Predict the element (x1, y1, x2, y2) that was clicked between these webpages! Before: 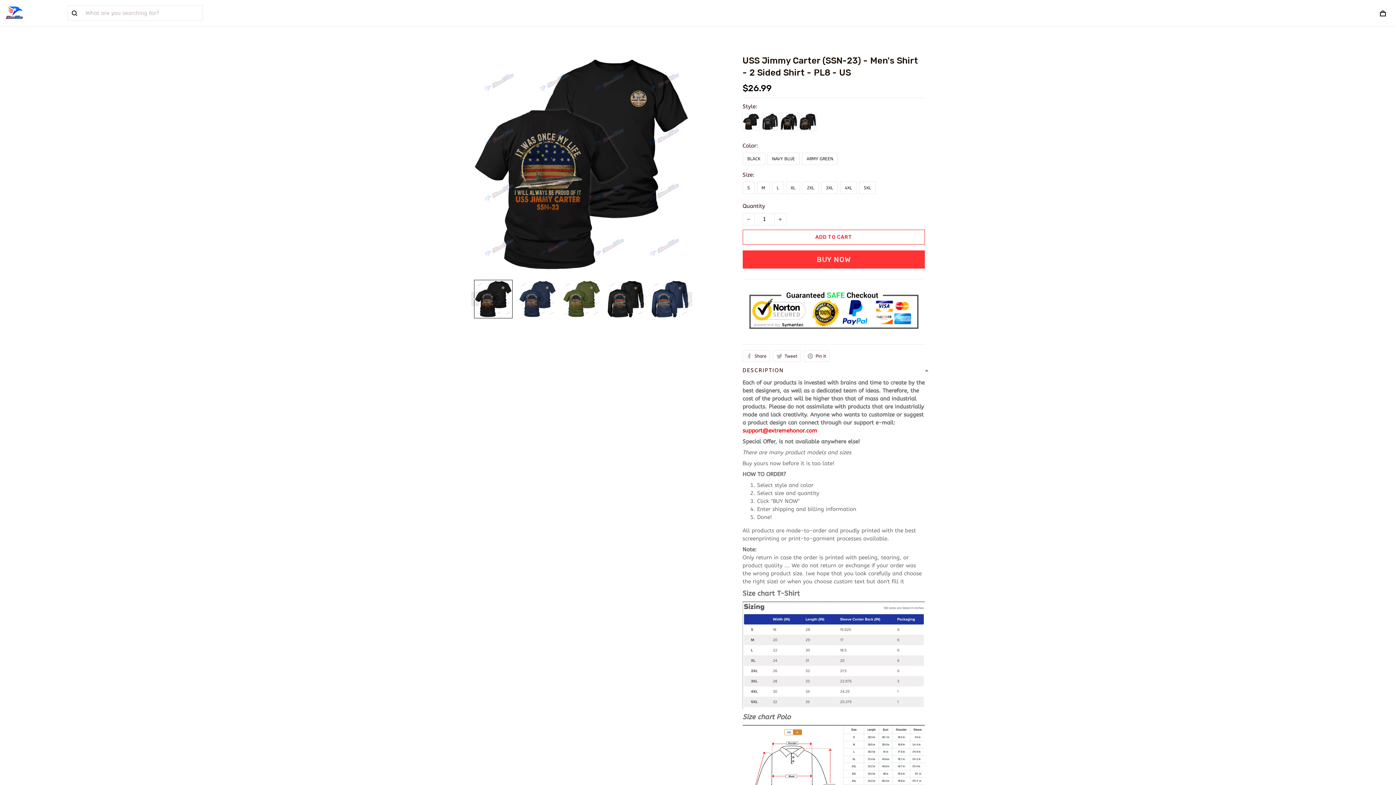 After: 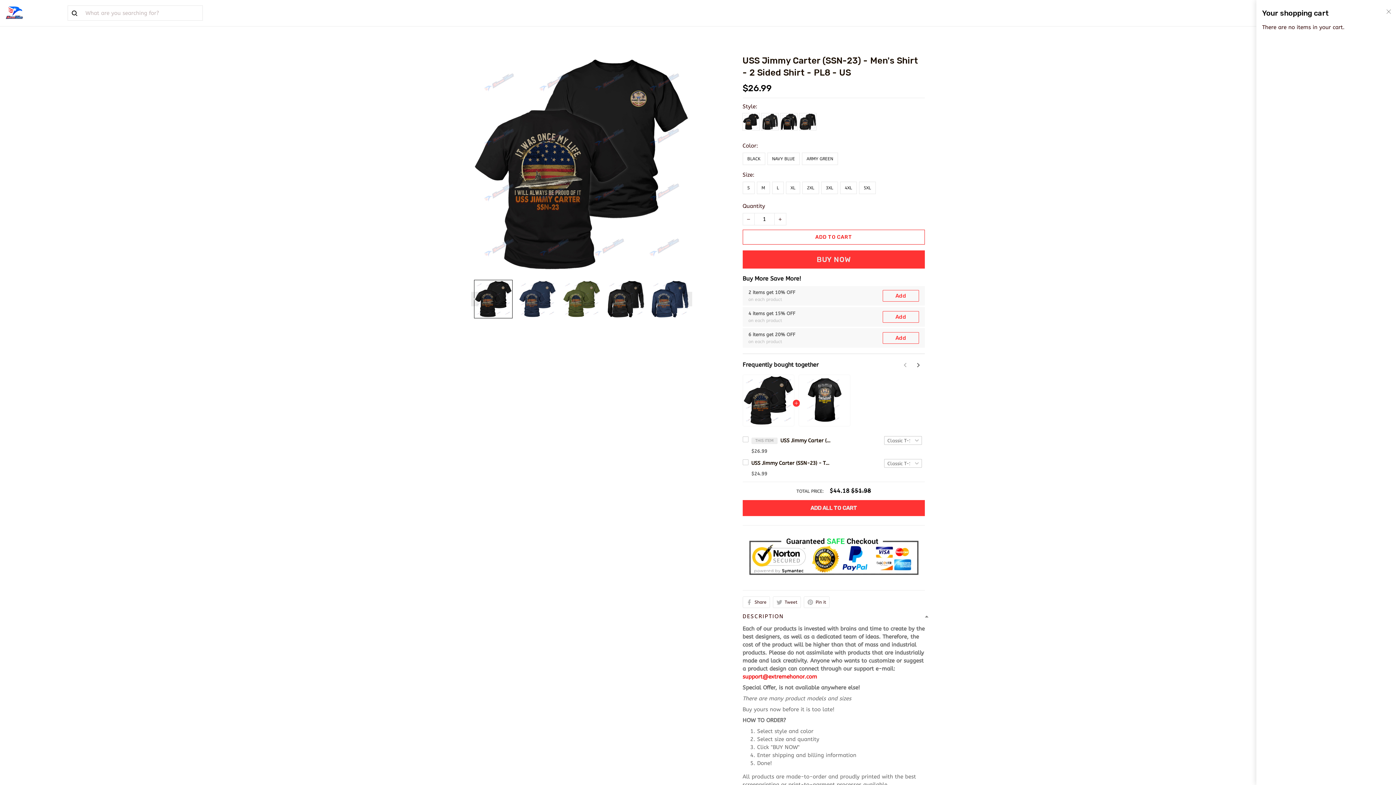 Action: bbox: (1380, 9, 1386, 17)